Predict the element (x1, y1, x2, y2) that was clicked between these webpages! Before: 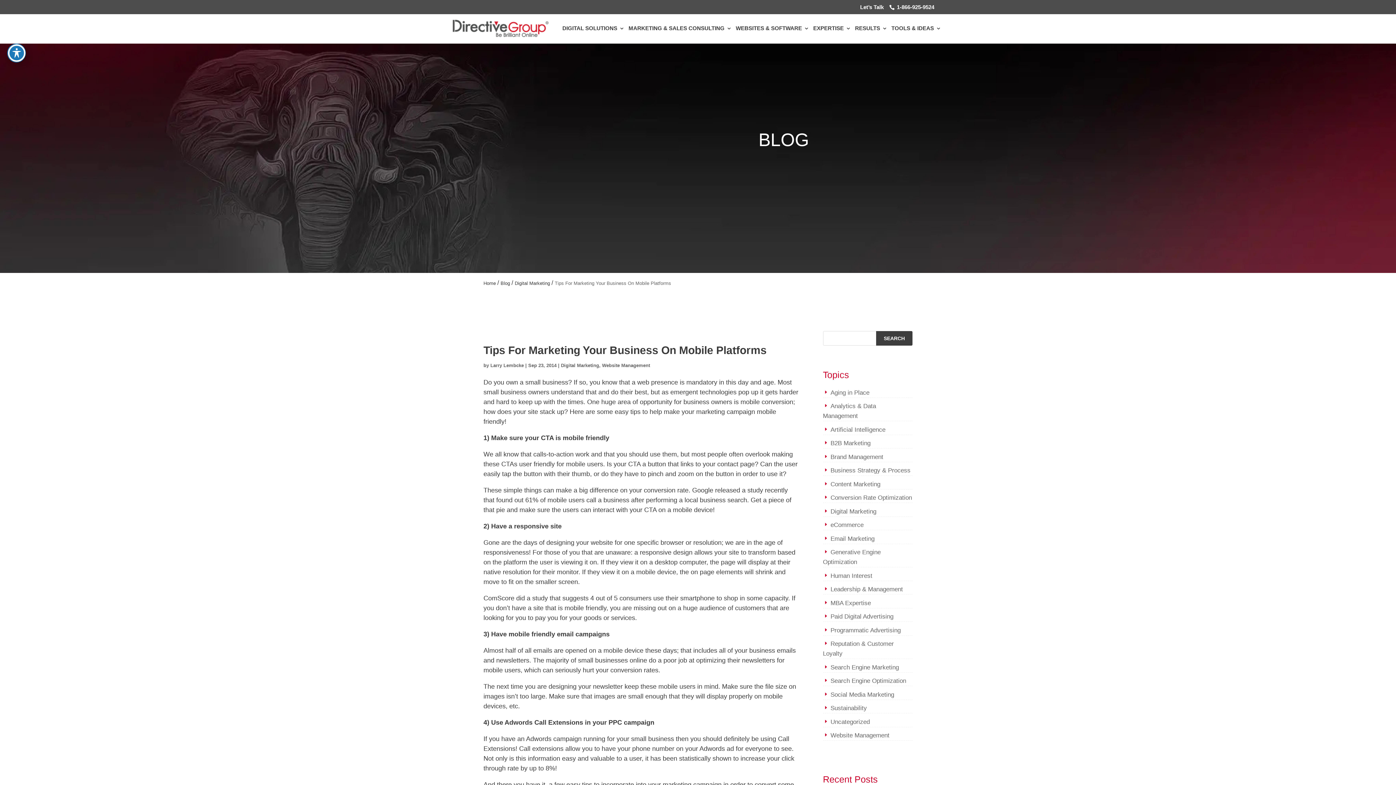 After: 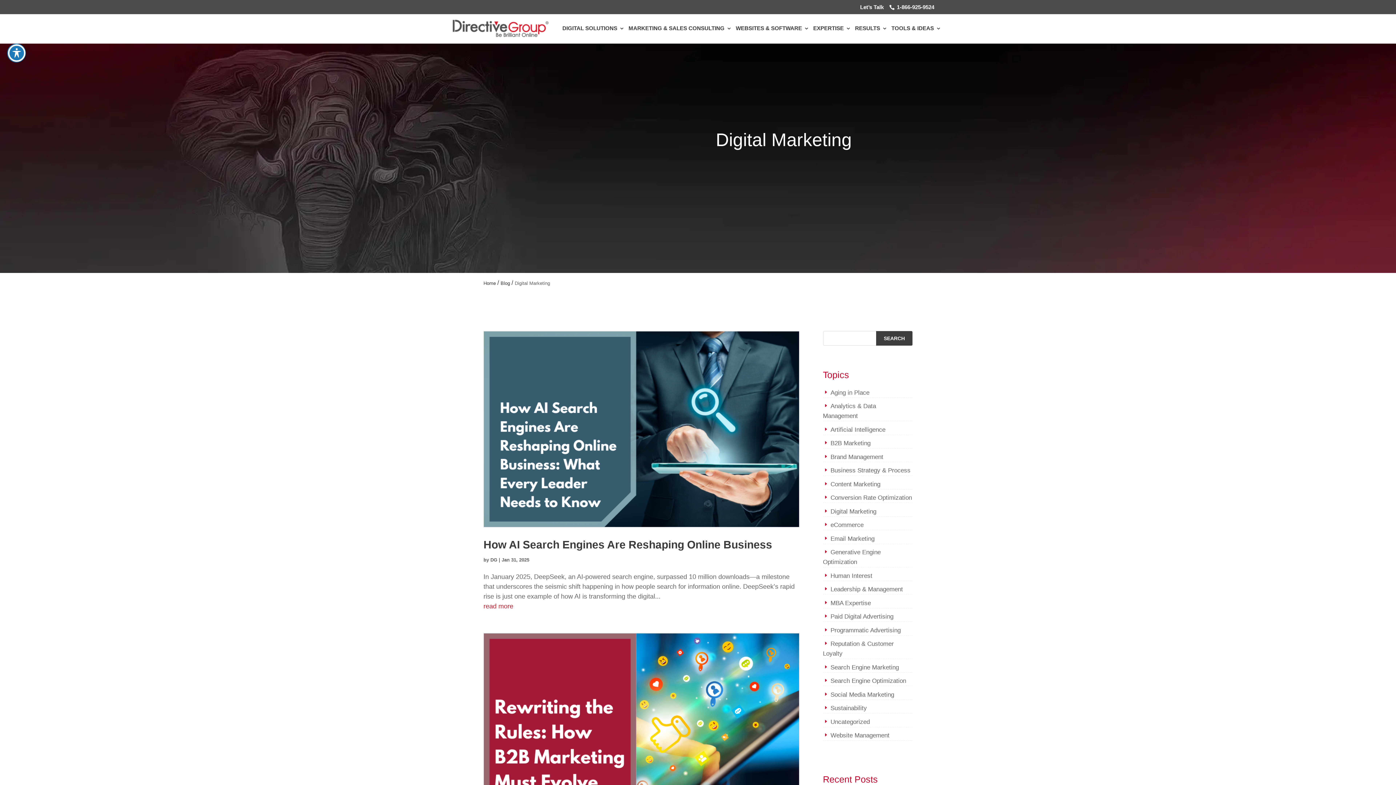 Action: label: Digital Marketing bbox: (514, 280, 550, 286)